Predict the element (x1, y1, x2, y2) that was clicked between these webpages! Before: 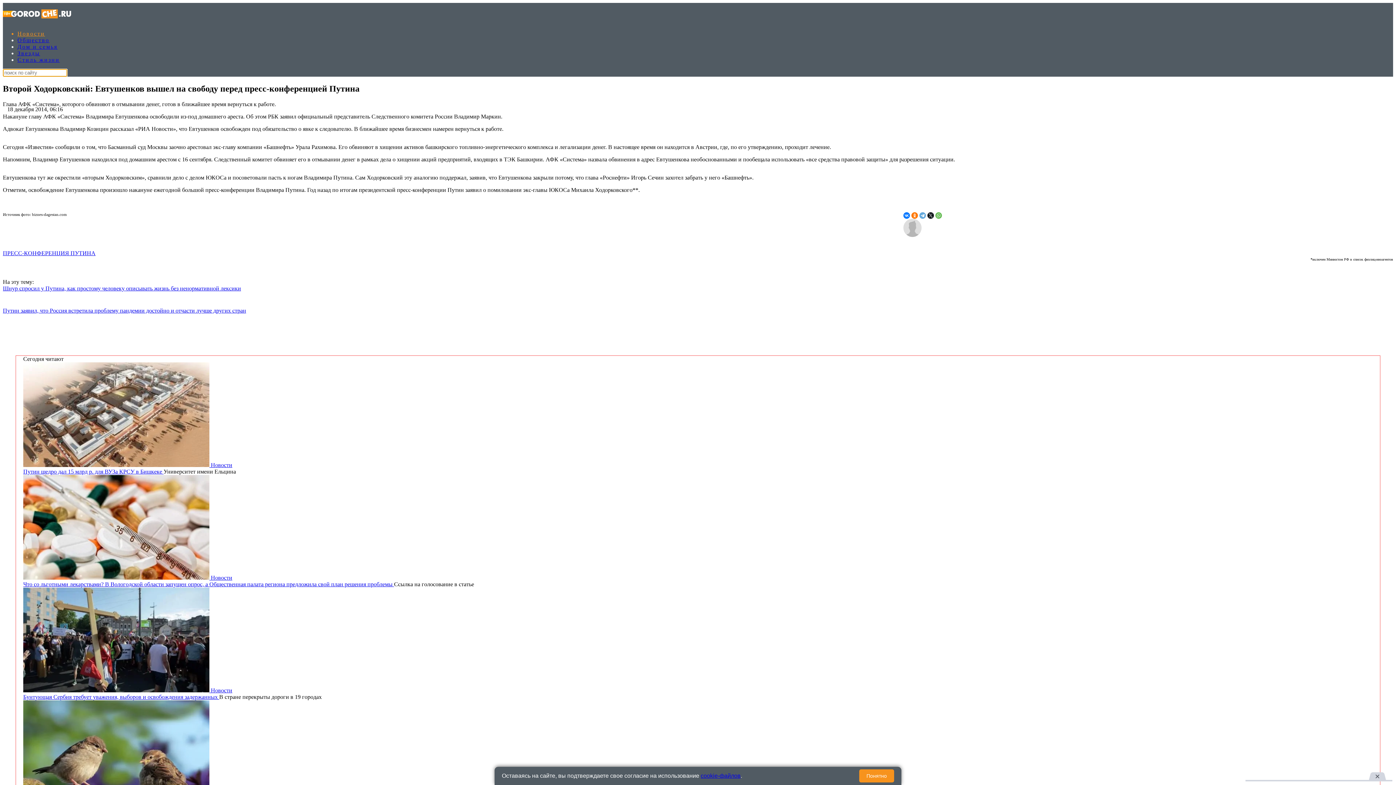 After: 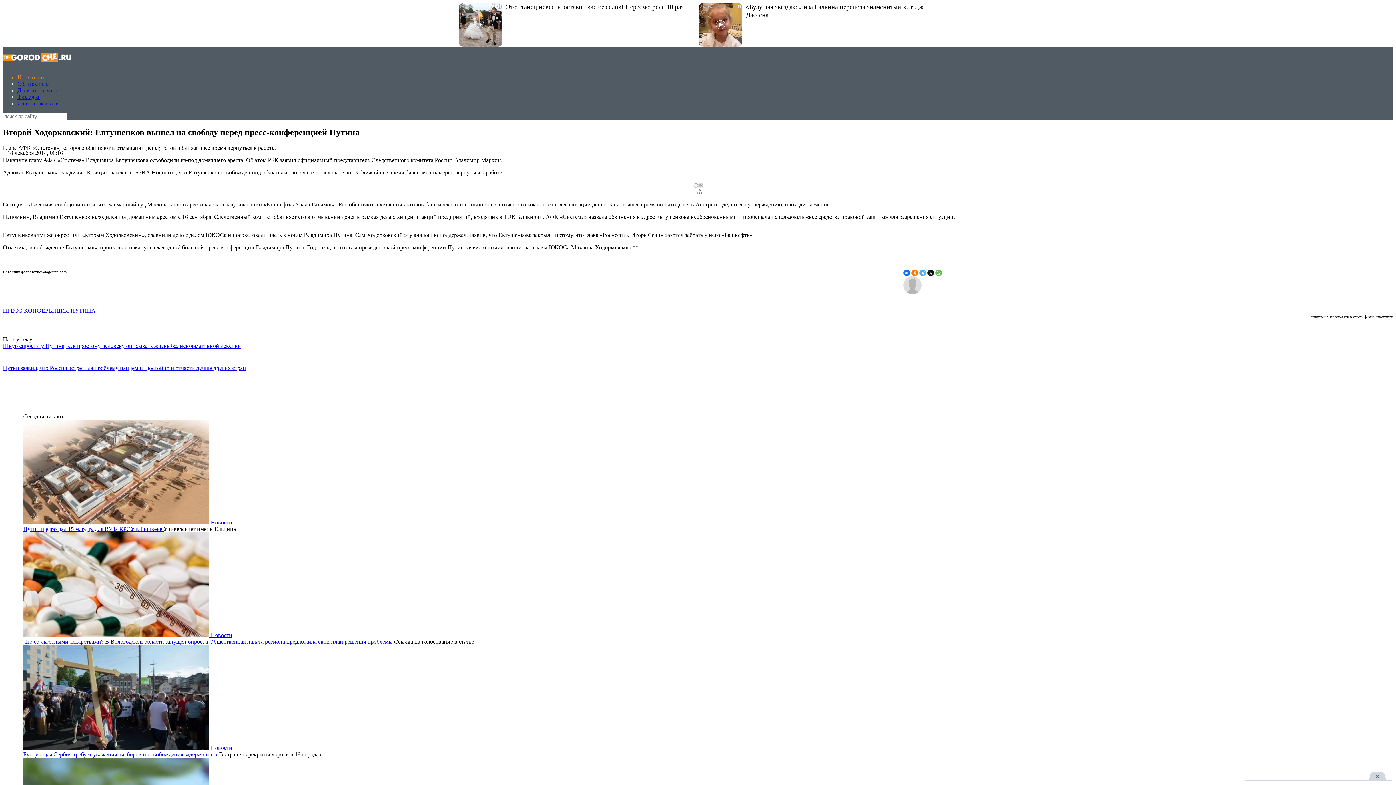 Action: label: Понятно bbox: (859, 769, 894, 782)